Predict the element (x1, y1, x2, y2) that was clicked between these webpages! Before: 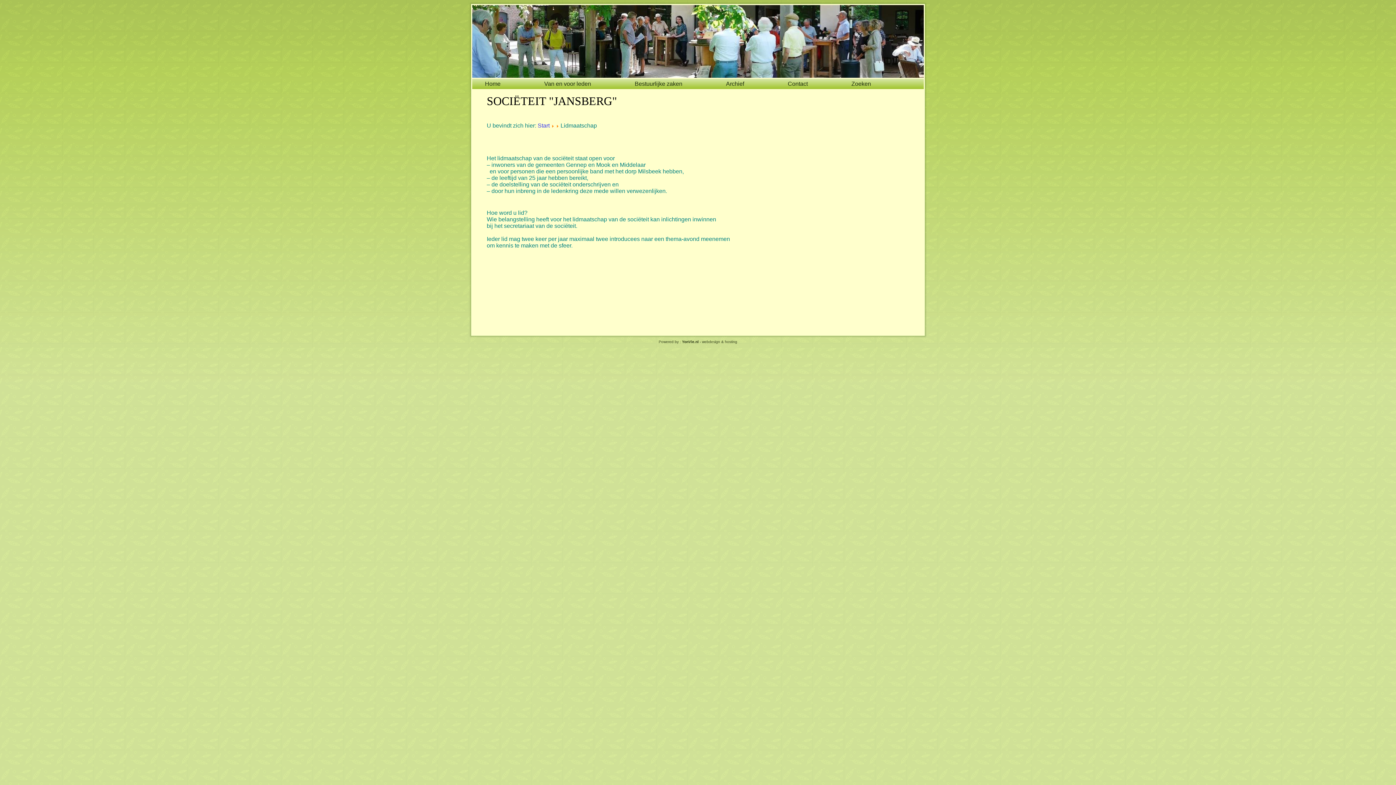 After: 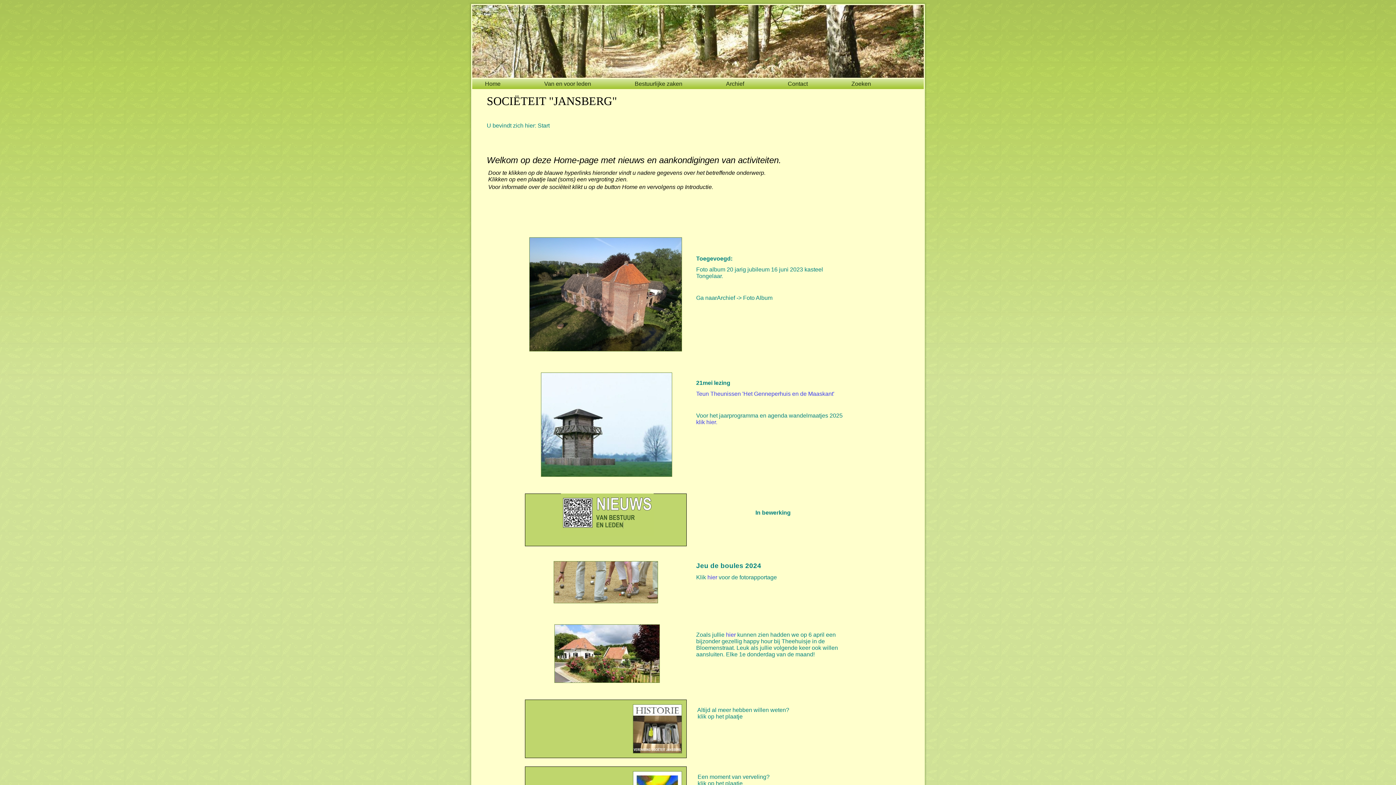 Action: label: Start bbox: (537, 122, 549, 128)